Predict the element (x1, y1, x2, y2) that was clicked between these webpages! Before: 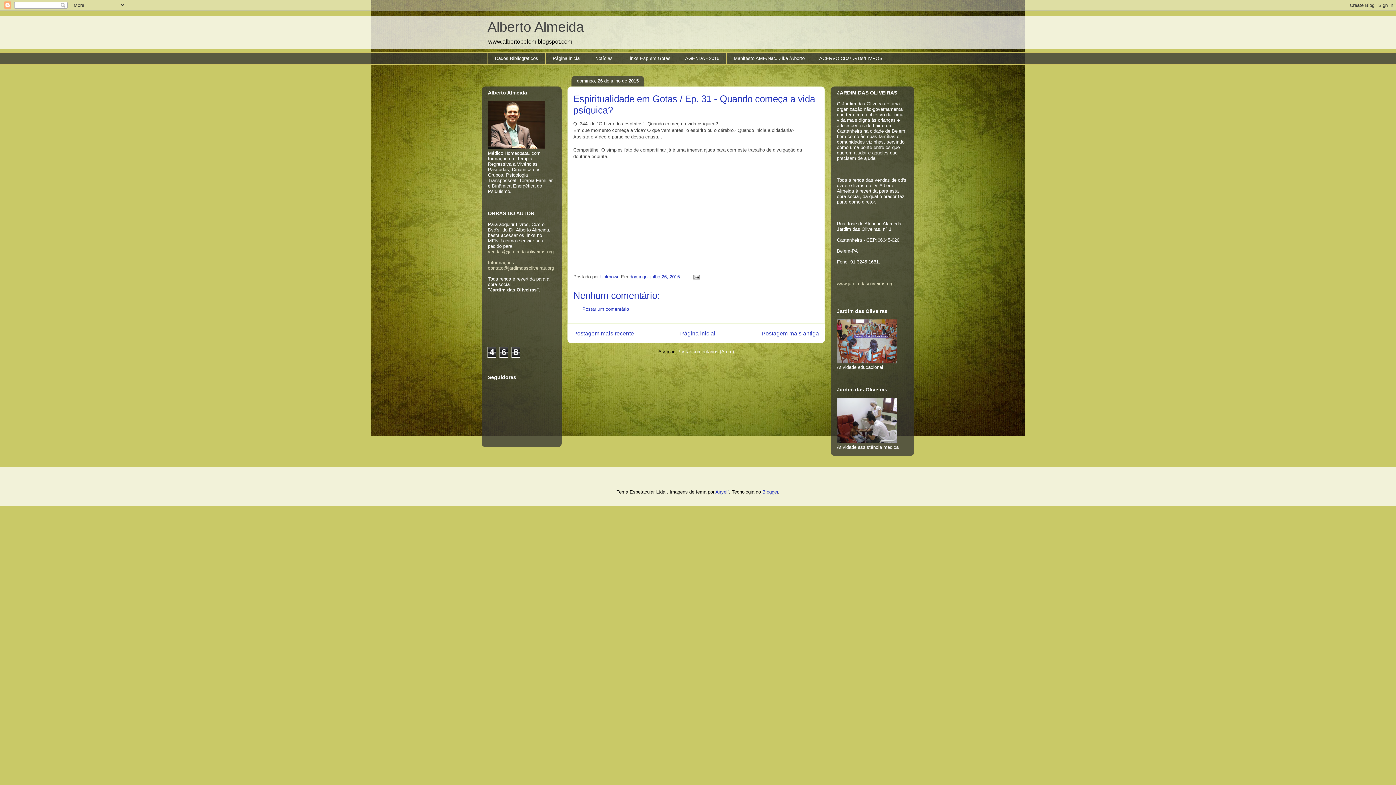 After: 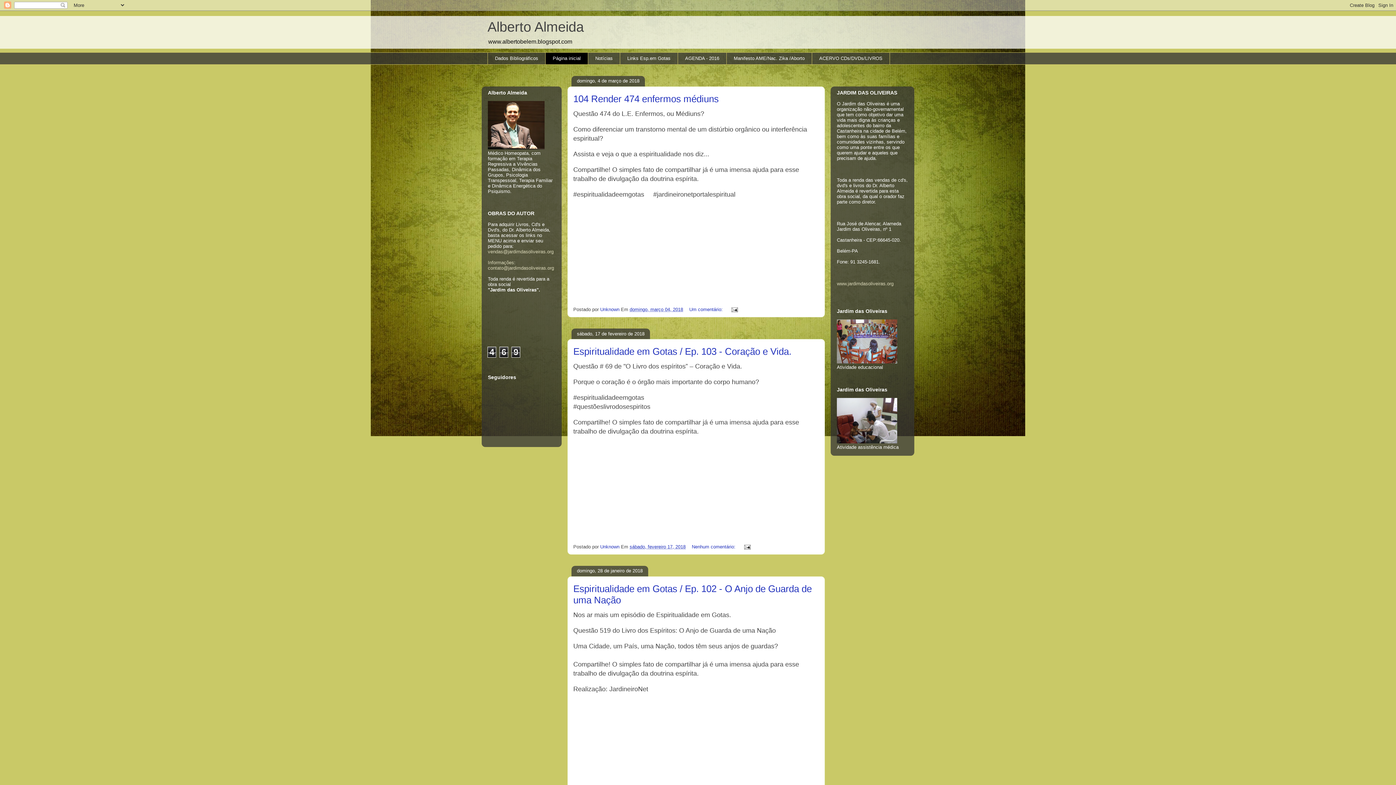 Action: label: Página inicial bbox: (680, 330, 715, 336)